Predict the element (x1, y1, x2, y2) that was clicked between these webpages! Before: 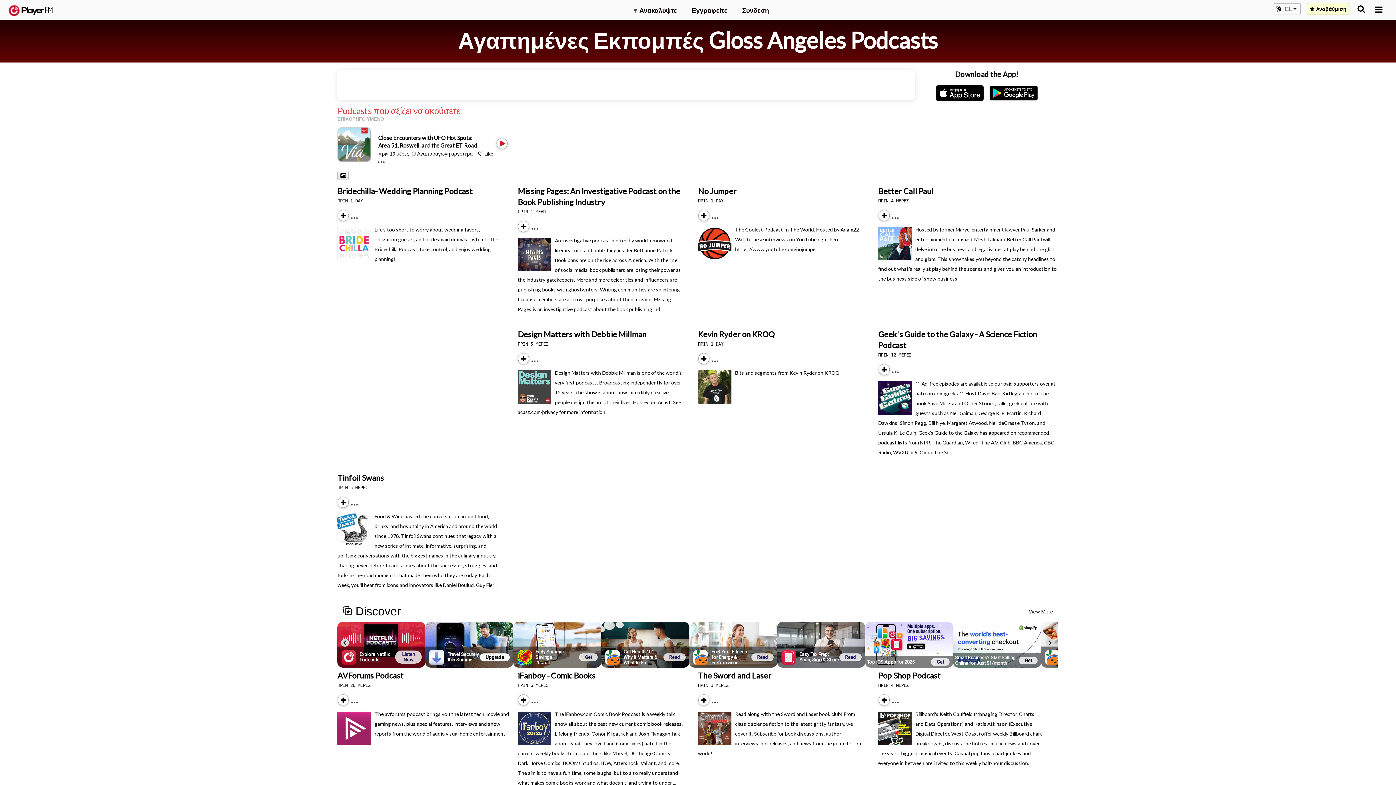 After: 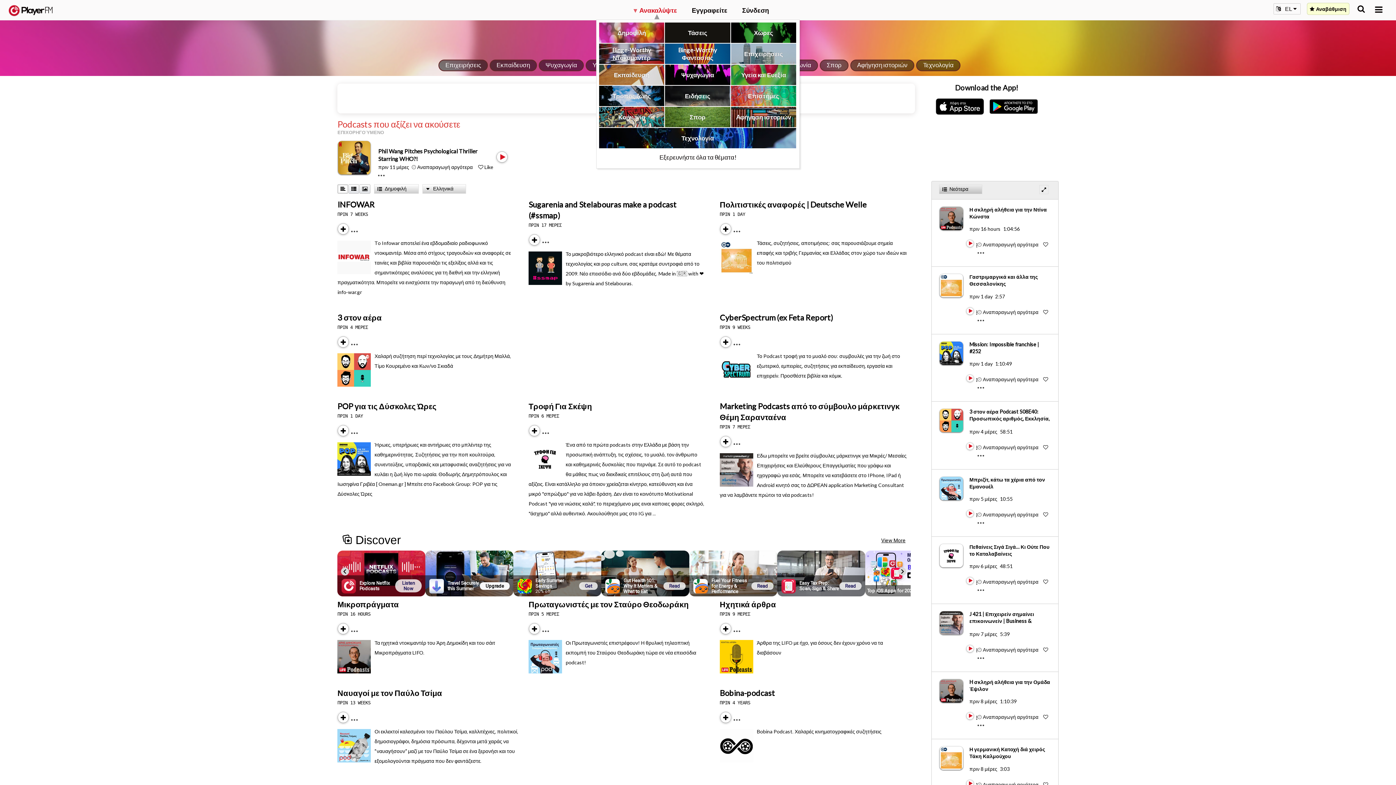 Action: label: ▾ Ανακαλύψτε bbox: (633, 5, 677, 14)